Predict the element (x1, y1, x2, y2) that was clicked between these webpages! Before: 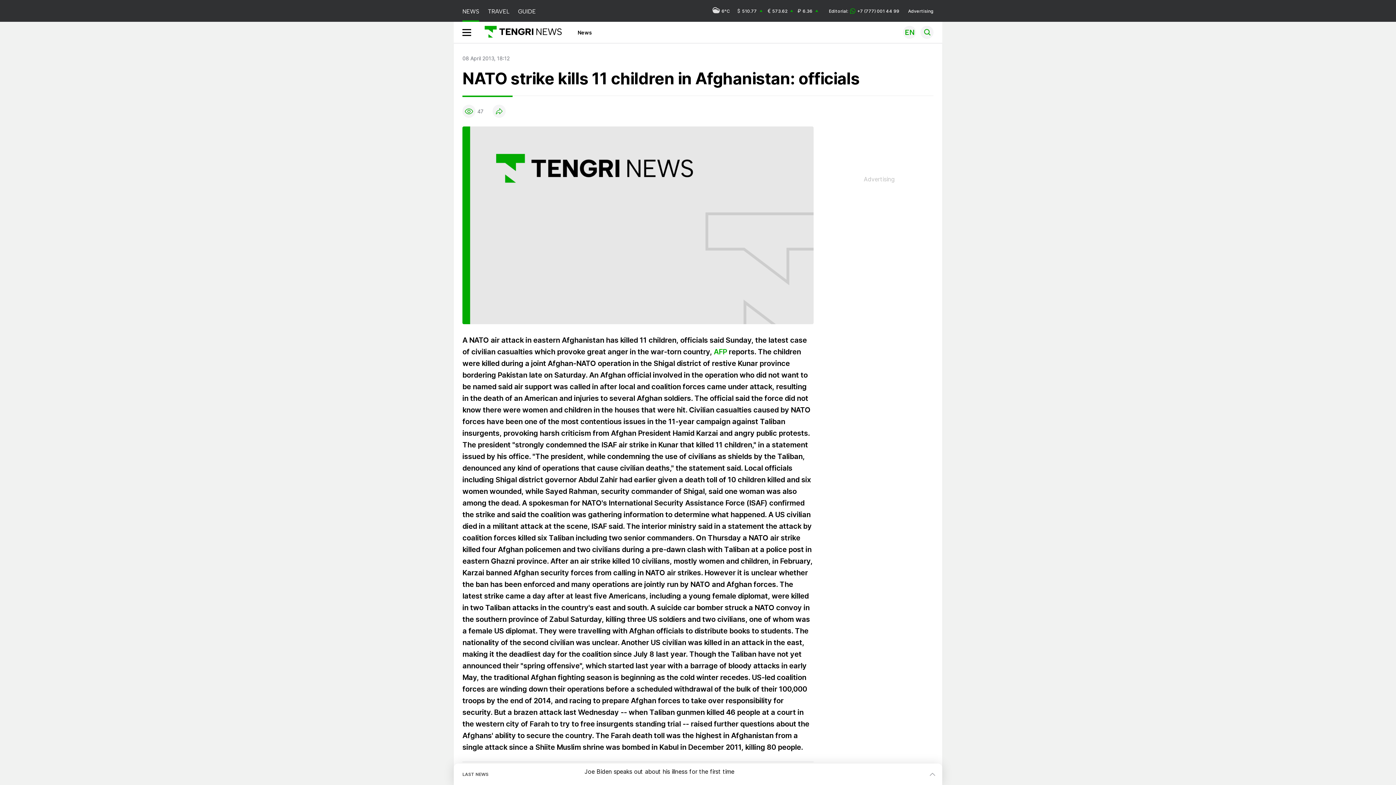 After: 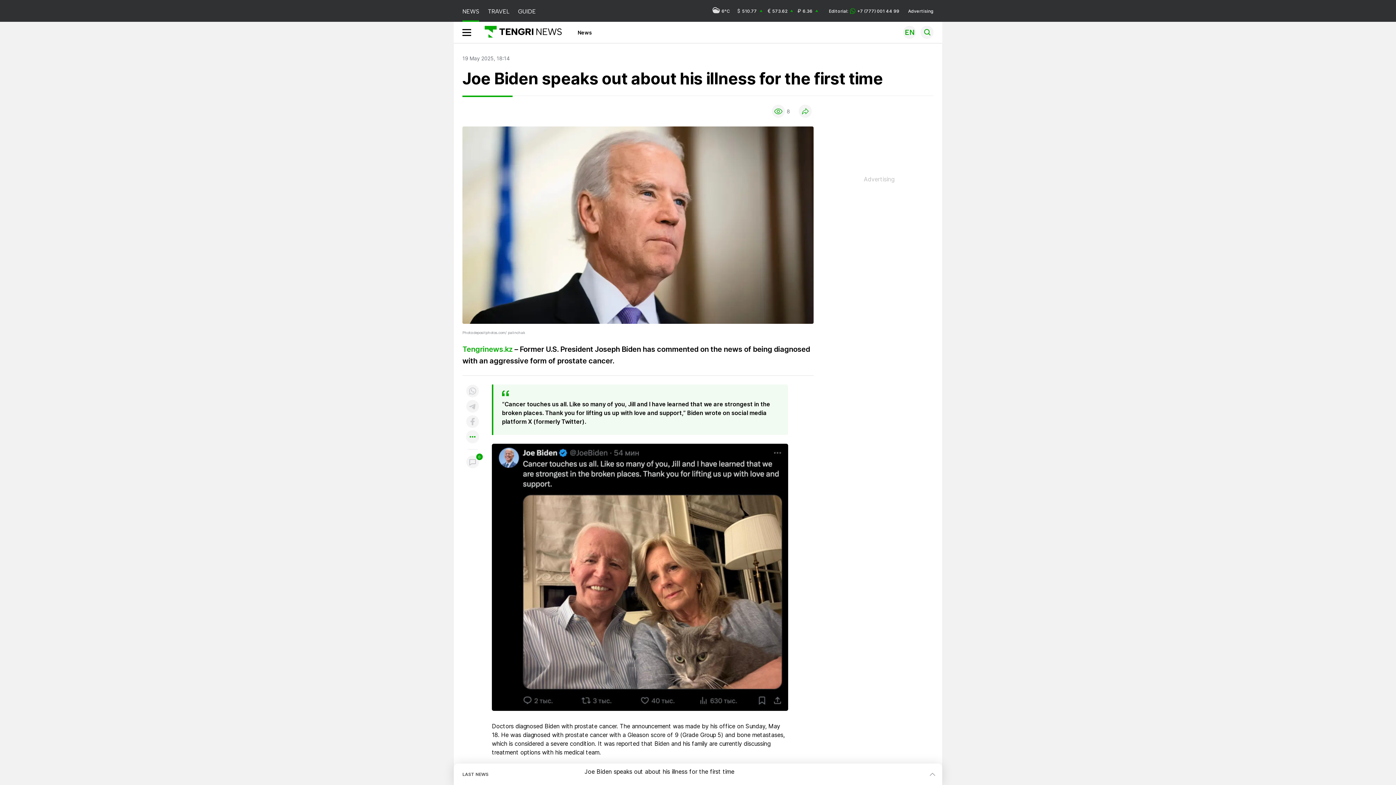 Action: bbox: (584, 764, 734, 780) label: Joe Biden speaks out about his illness for the first time